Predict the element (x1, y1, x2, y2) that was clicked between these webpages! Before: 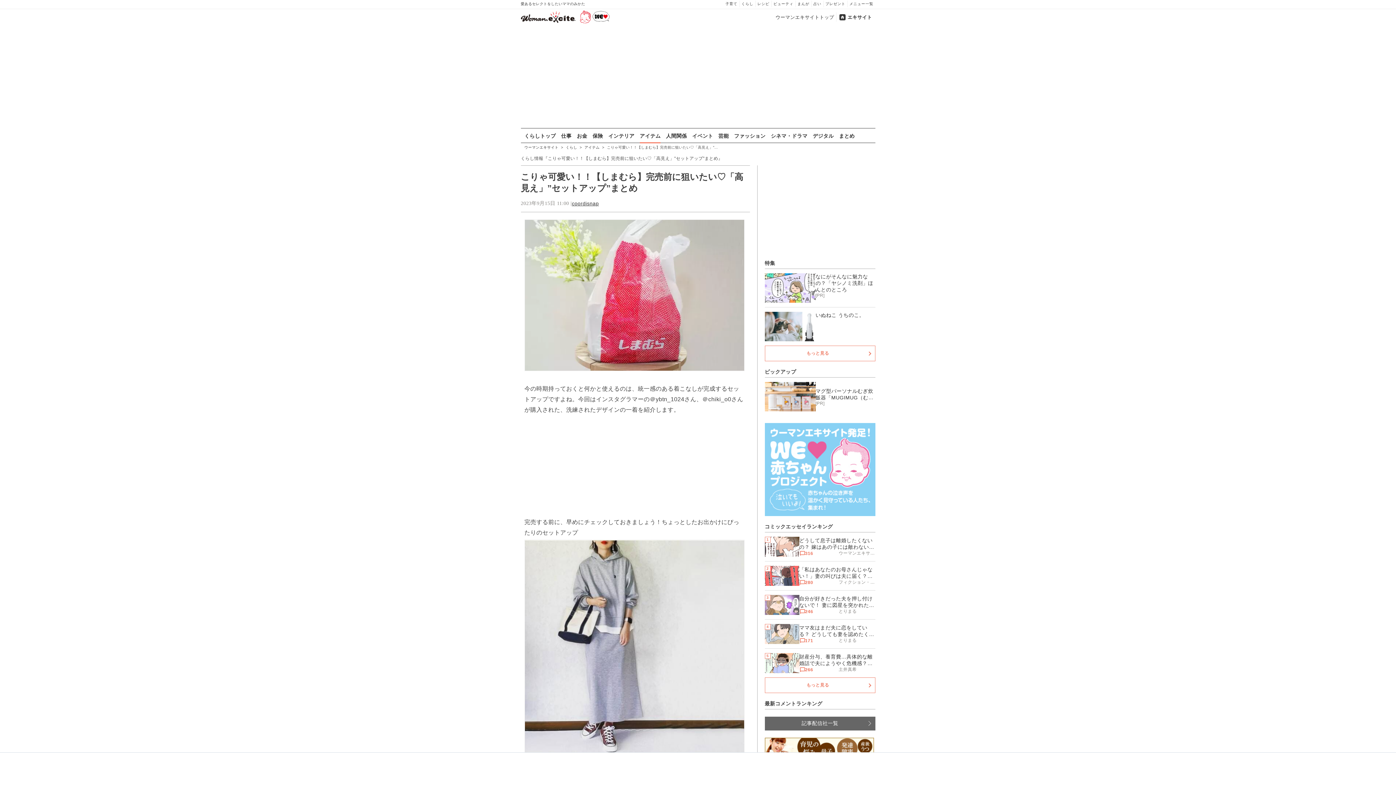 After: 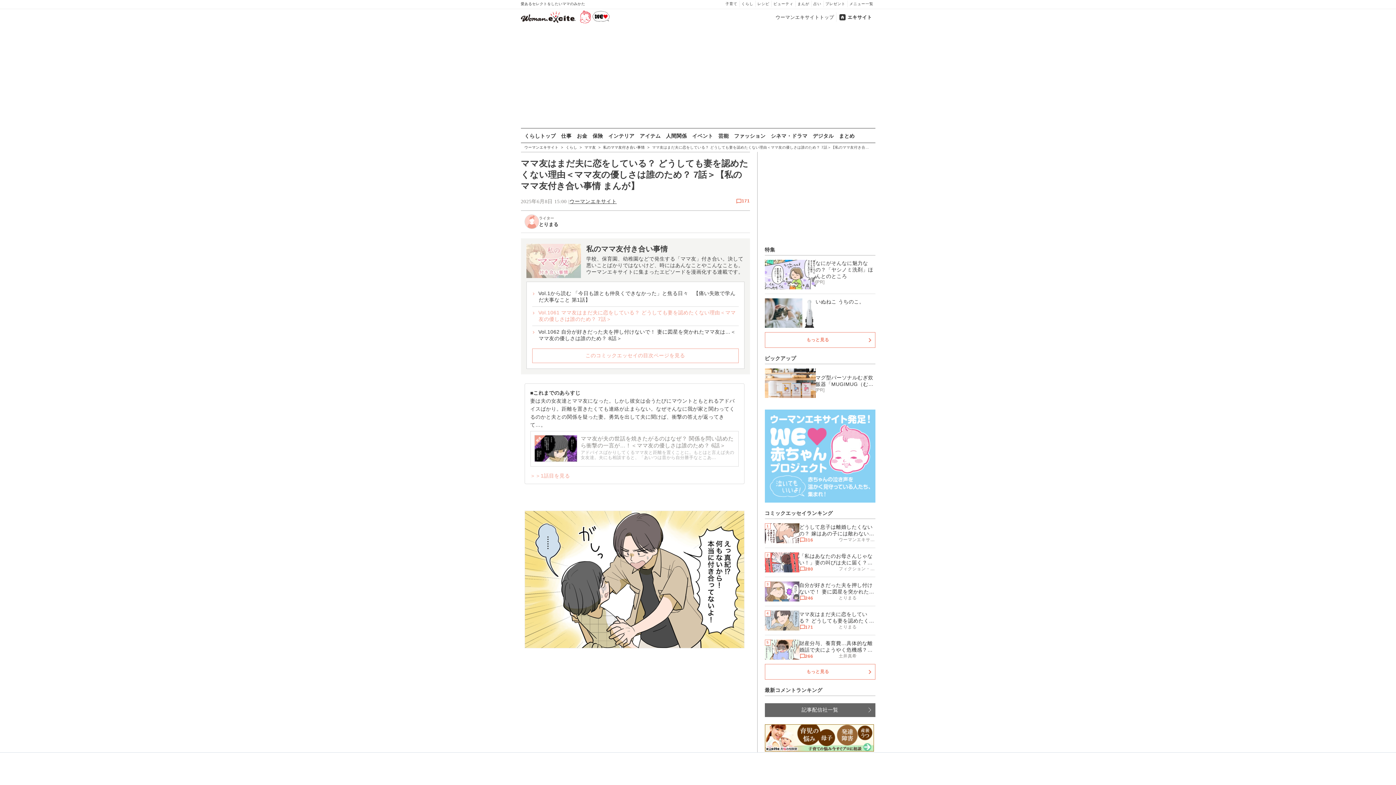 Action: label: 4

ママ友はまだ夫に恋をしている？ どうしても妻を認めたくない理由＜ママ友の優しさは誰のため？ 7話＞【私のママ友付き合い事情 まんが】

171
とりまる bbox: (764, 620, 875, 648)